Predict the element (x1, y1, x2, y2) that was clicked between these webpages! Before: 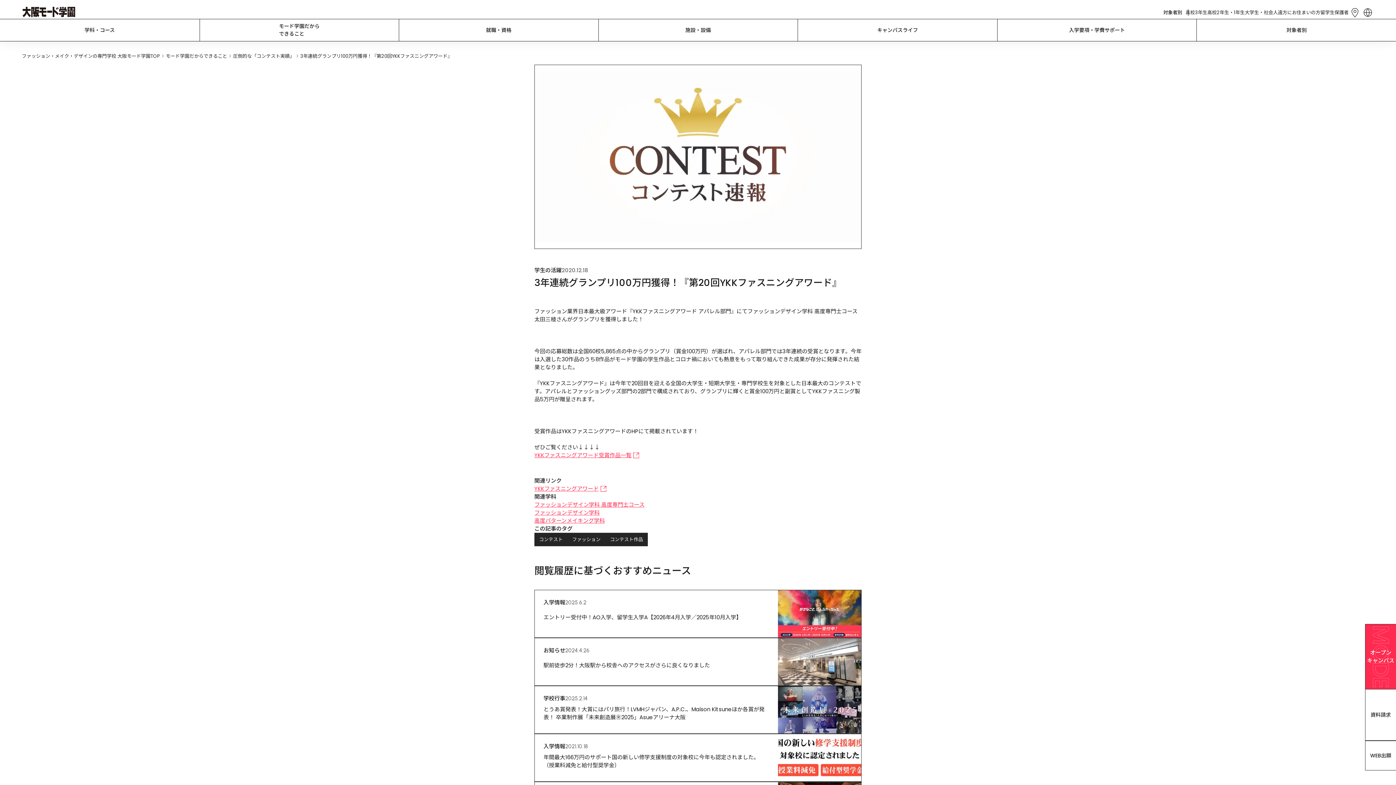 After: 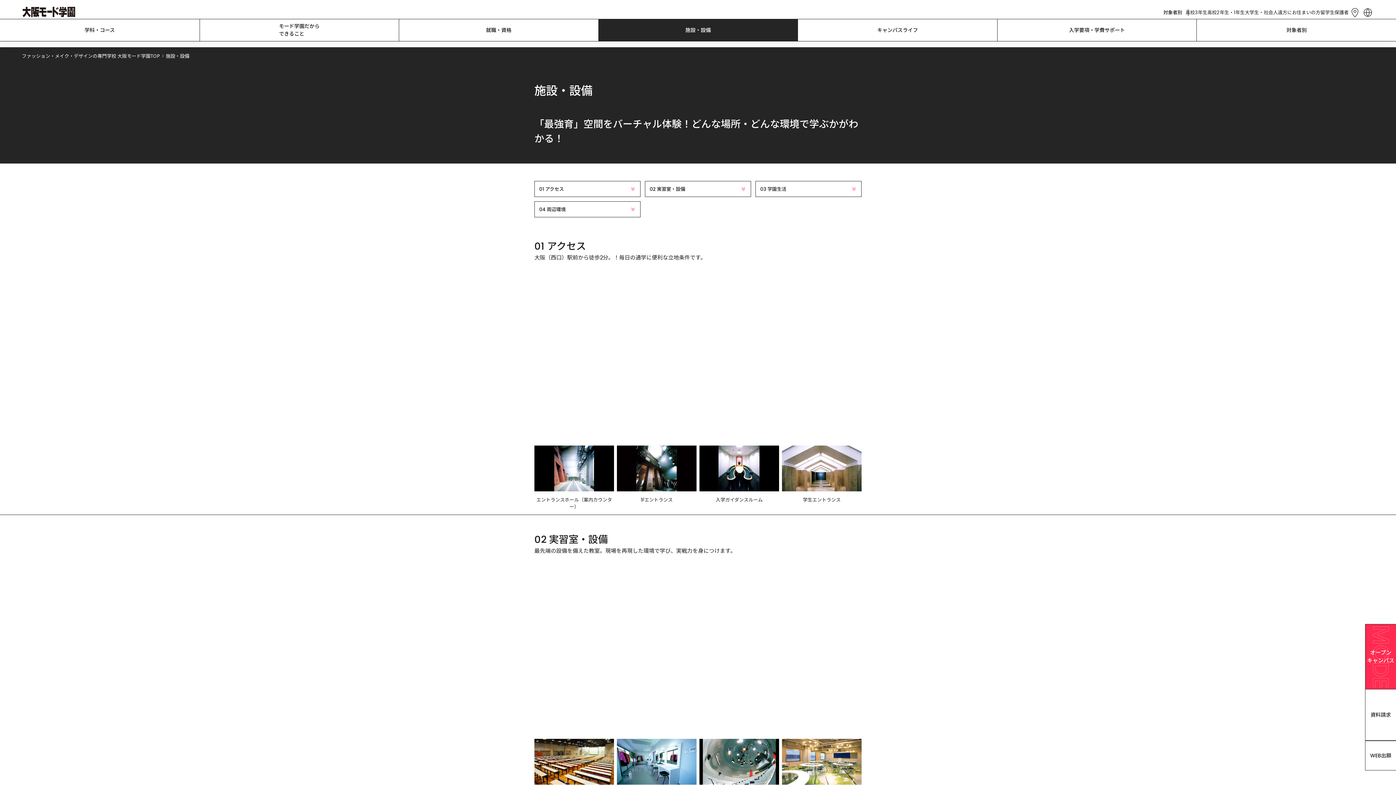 Action: label: 施設・設備 bbox: (598, 19, 797, 41)